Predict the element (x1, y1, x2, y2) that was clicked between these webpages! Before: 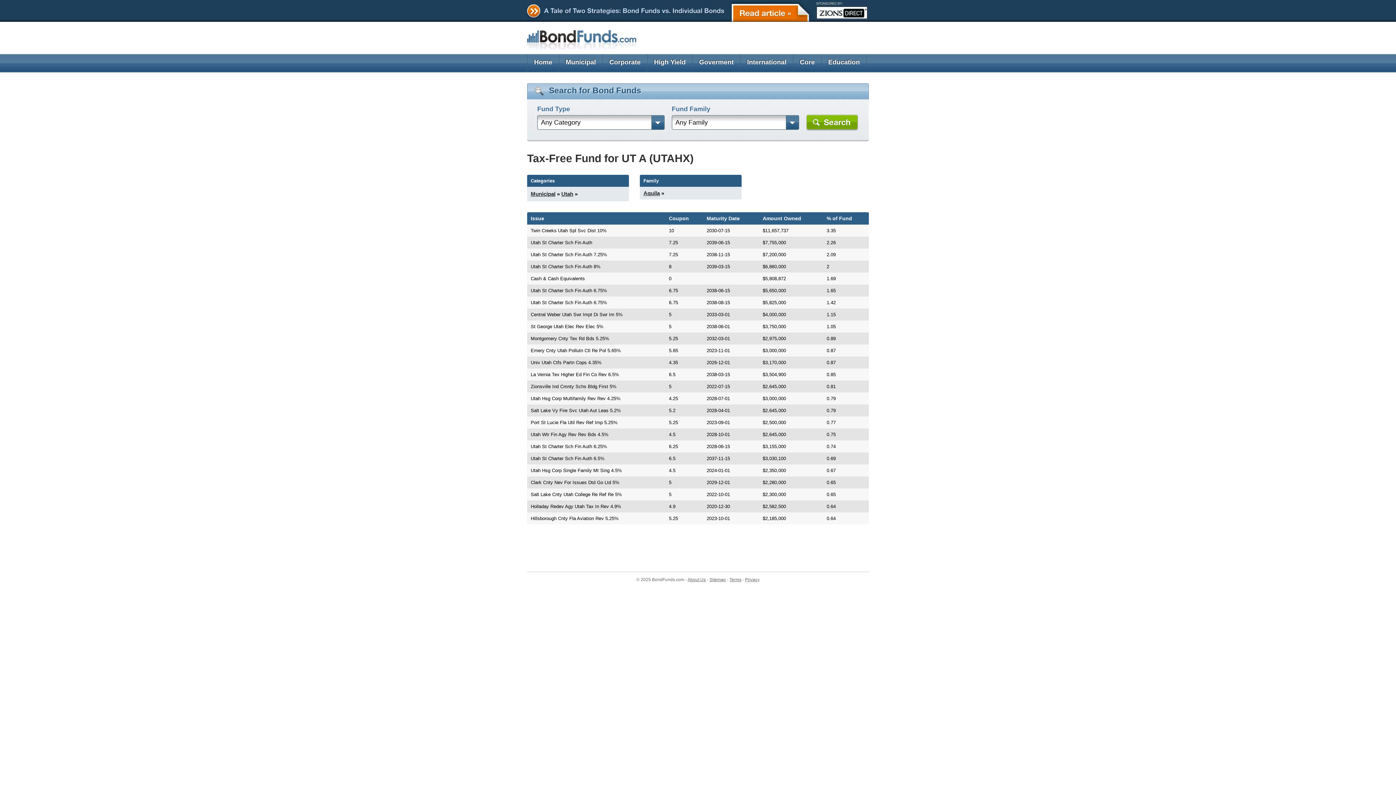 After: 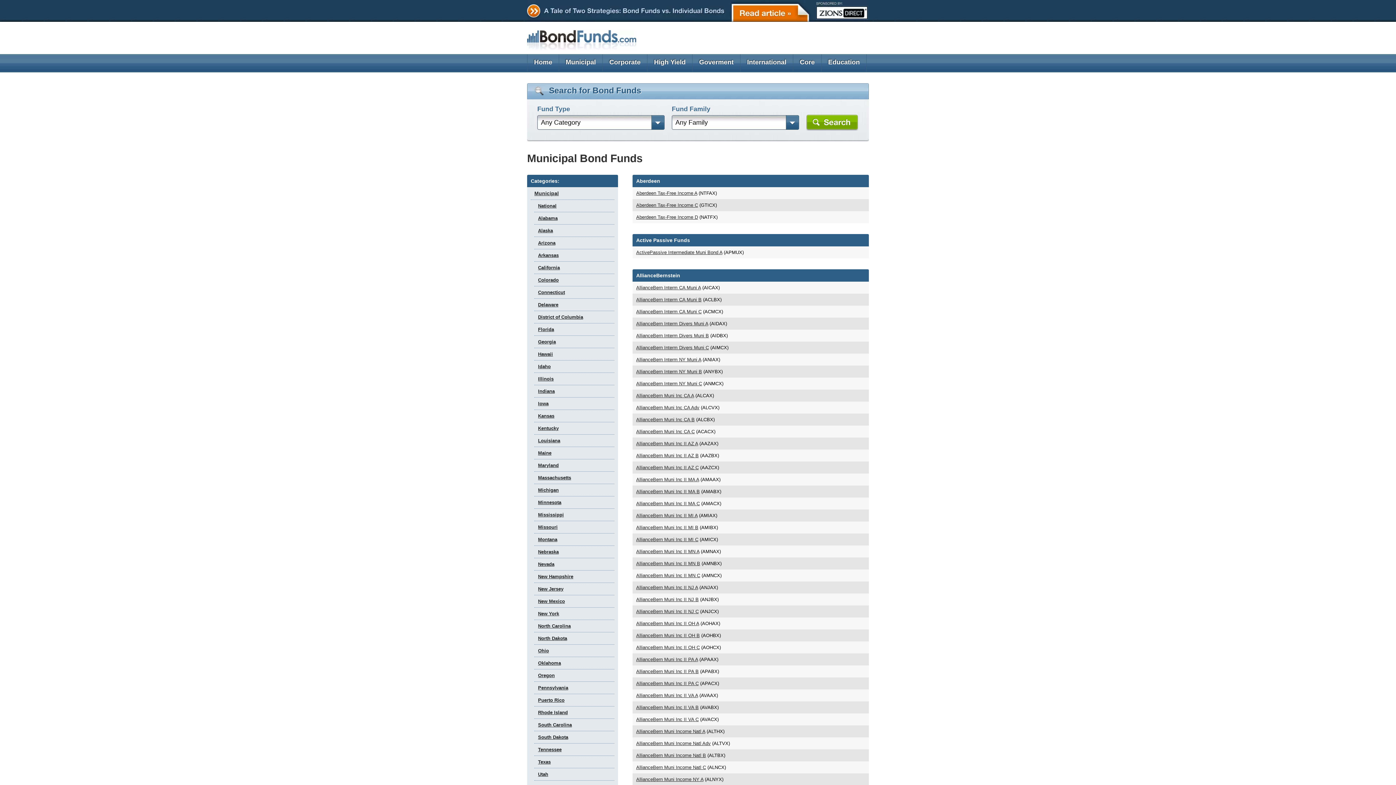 Action: label: Municipal bbox: (530, 190, 555, 197)